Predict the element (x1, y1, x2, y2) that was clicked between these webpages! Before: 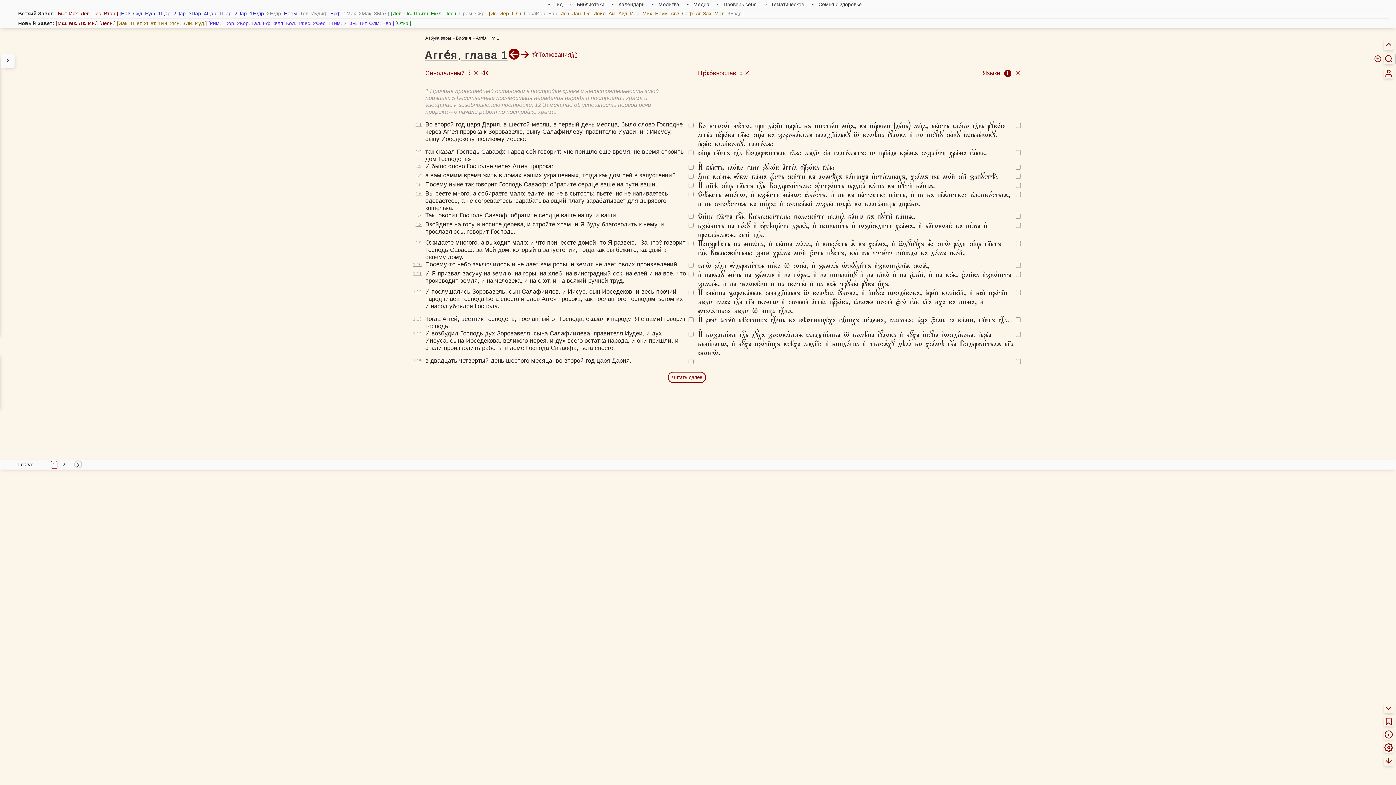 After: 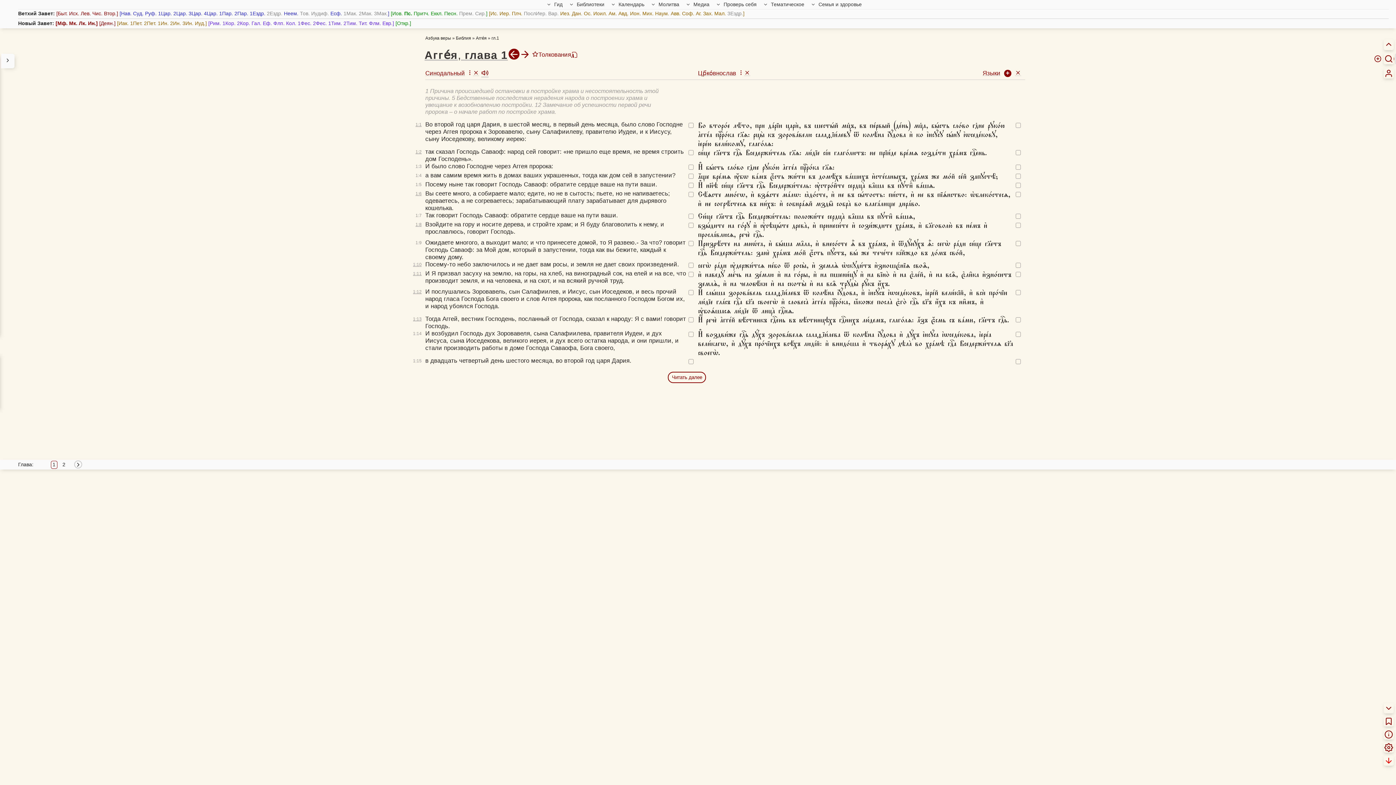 Action: label: Наверх bbox: (1384, 756, 1394, 766)